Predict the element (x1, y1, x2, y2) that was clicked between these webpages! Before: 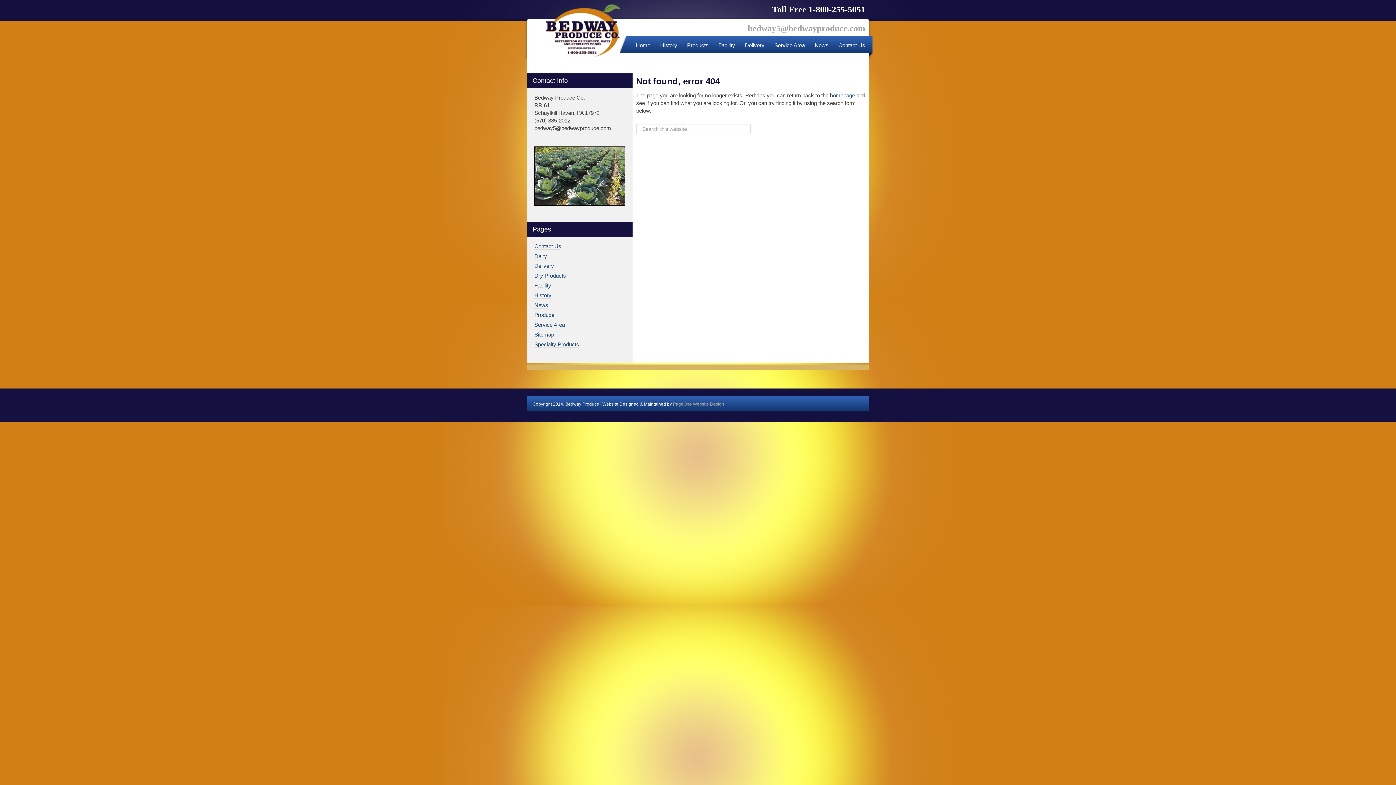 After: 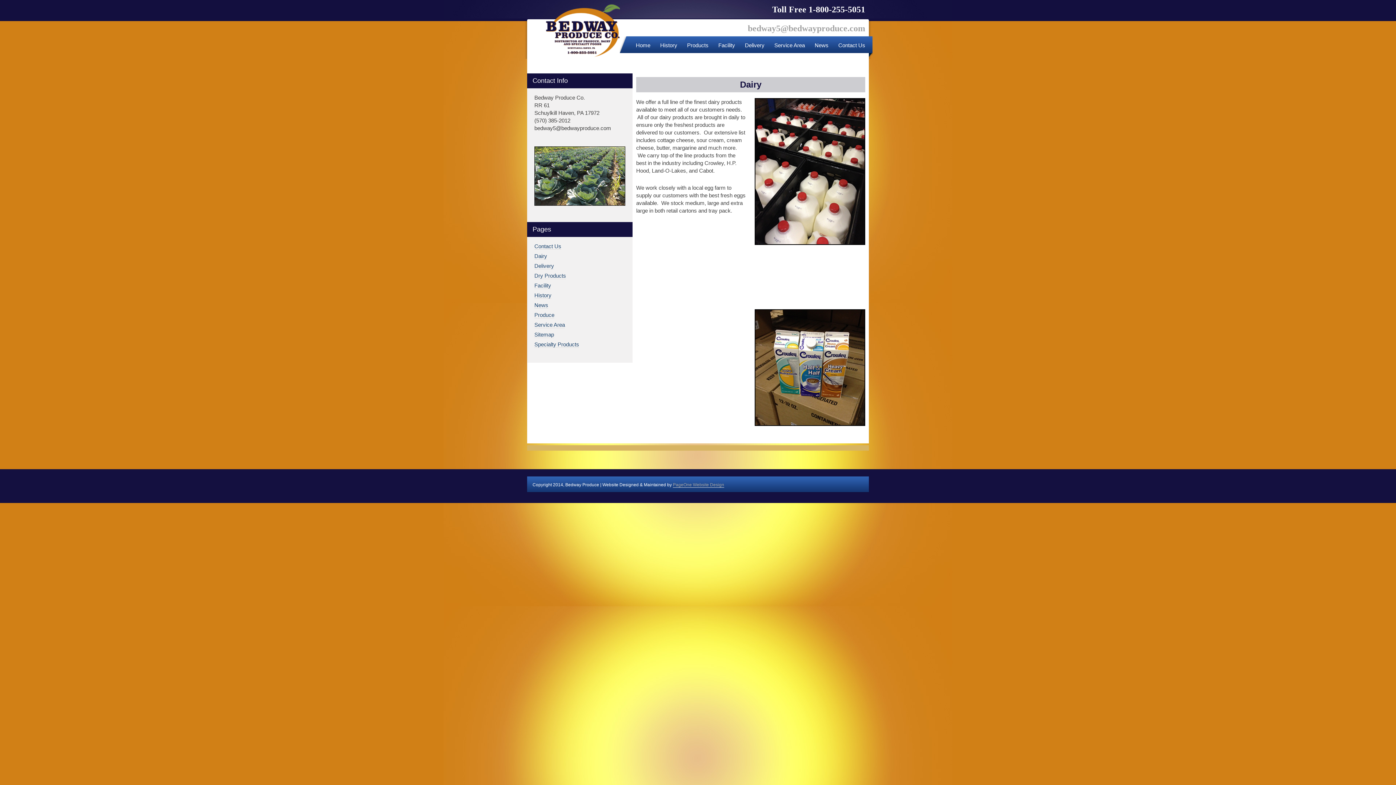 Action: bbox: (534, 253, 547, 259) label: Dairy